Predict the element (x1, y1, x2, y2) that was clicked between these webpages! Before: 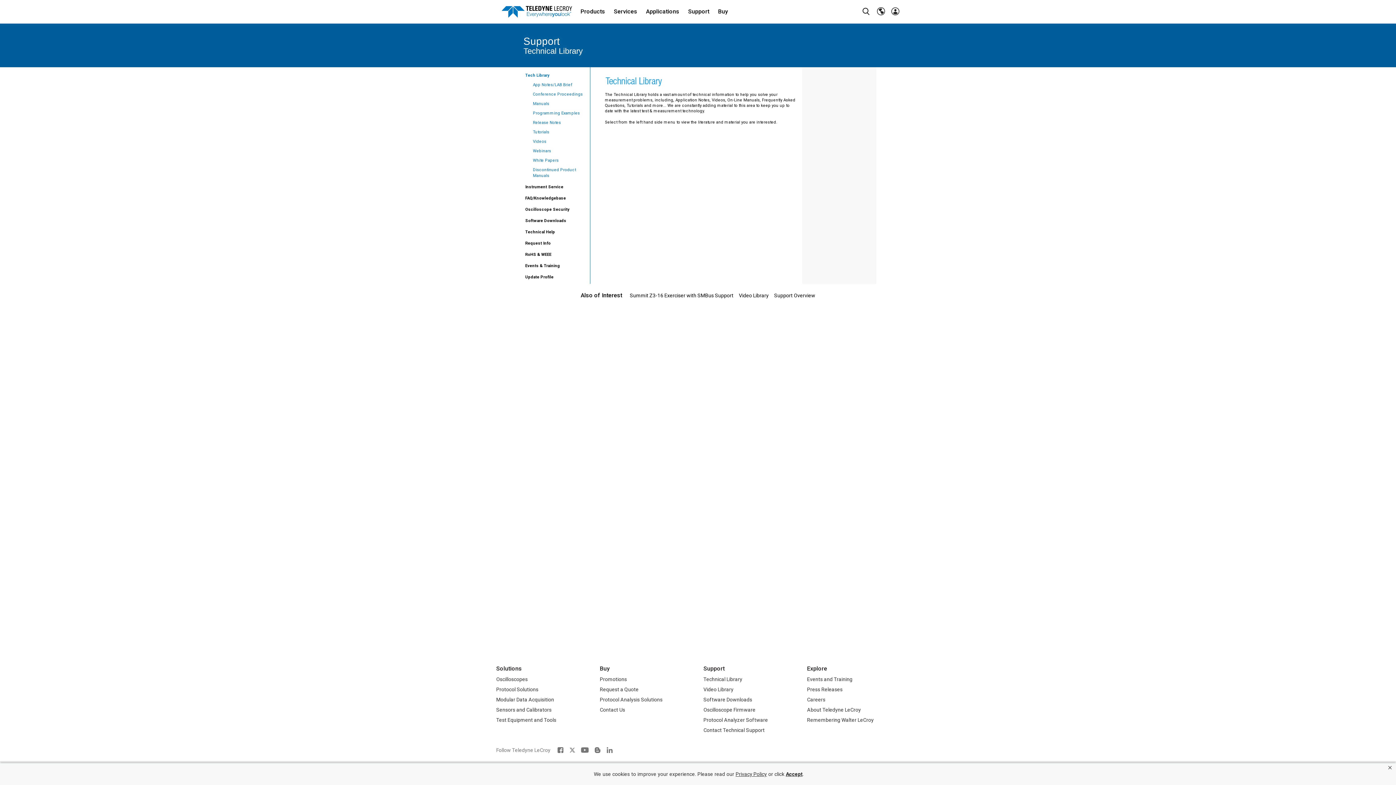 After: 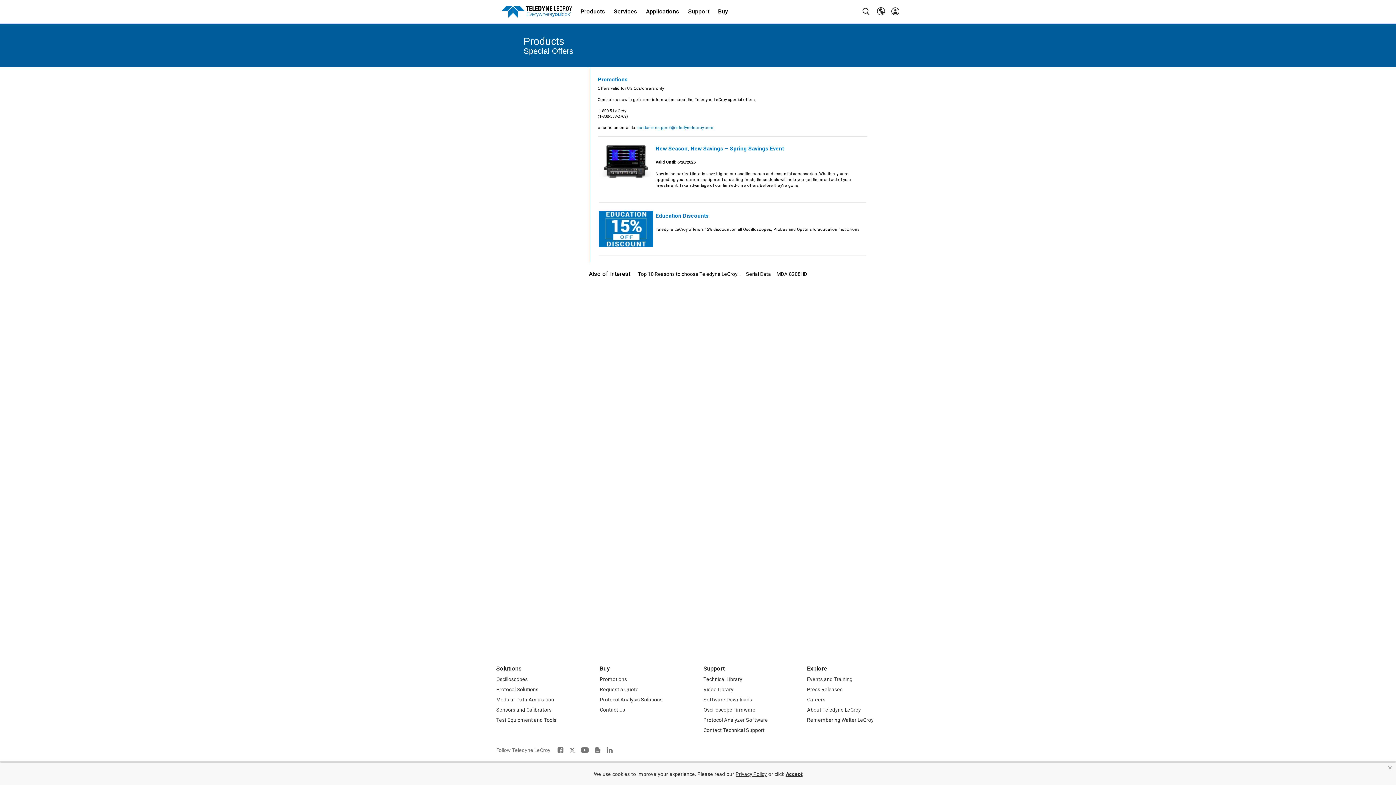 Action: bbox: (600, 677, 627, 682) label: Promotions